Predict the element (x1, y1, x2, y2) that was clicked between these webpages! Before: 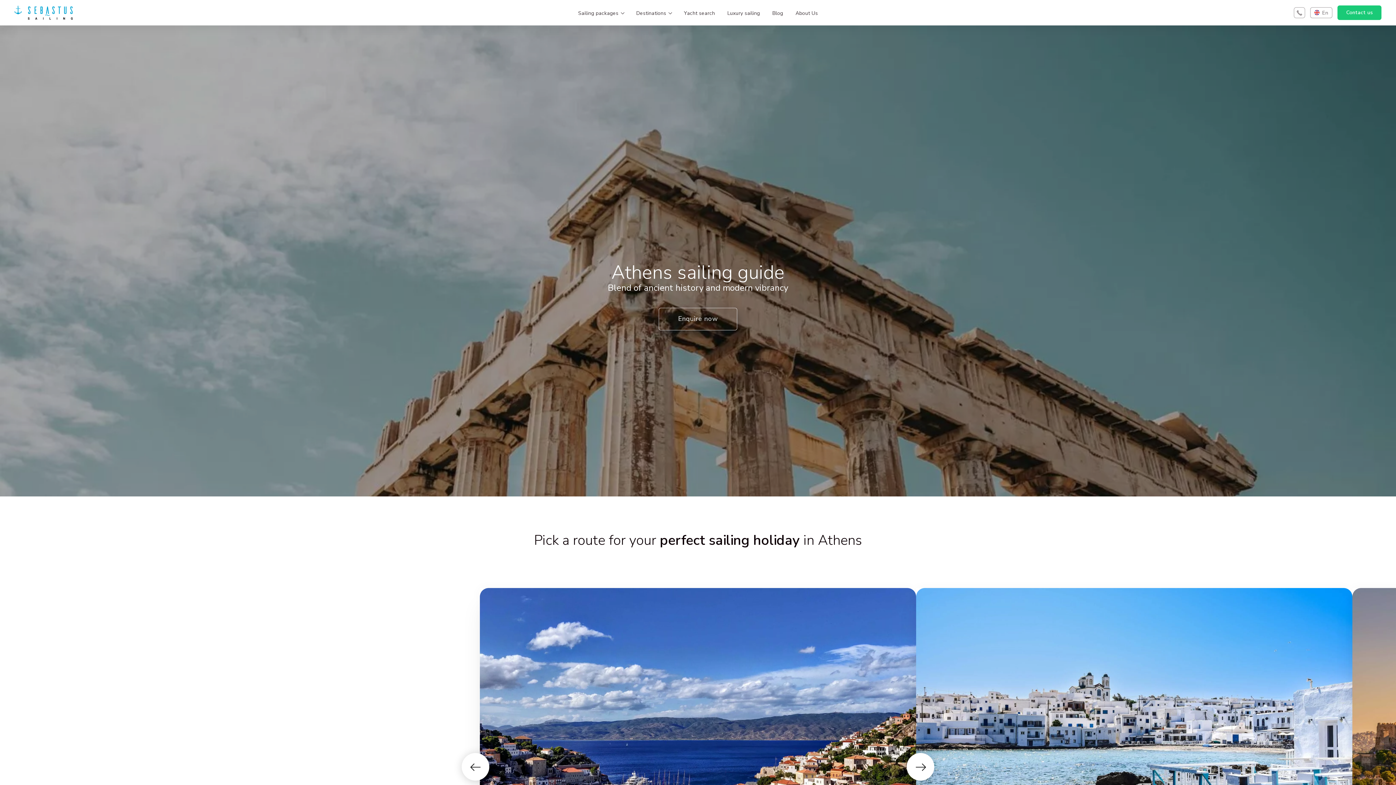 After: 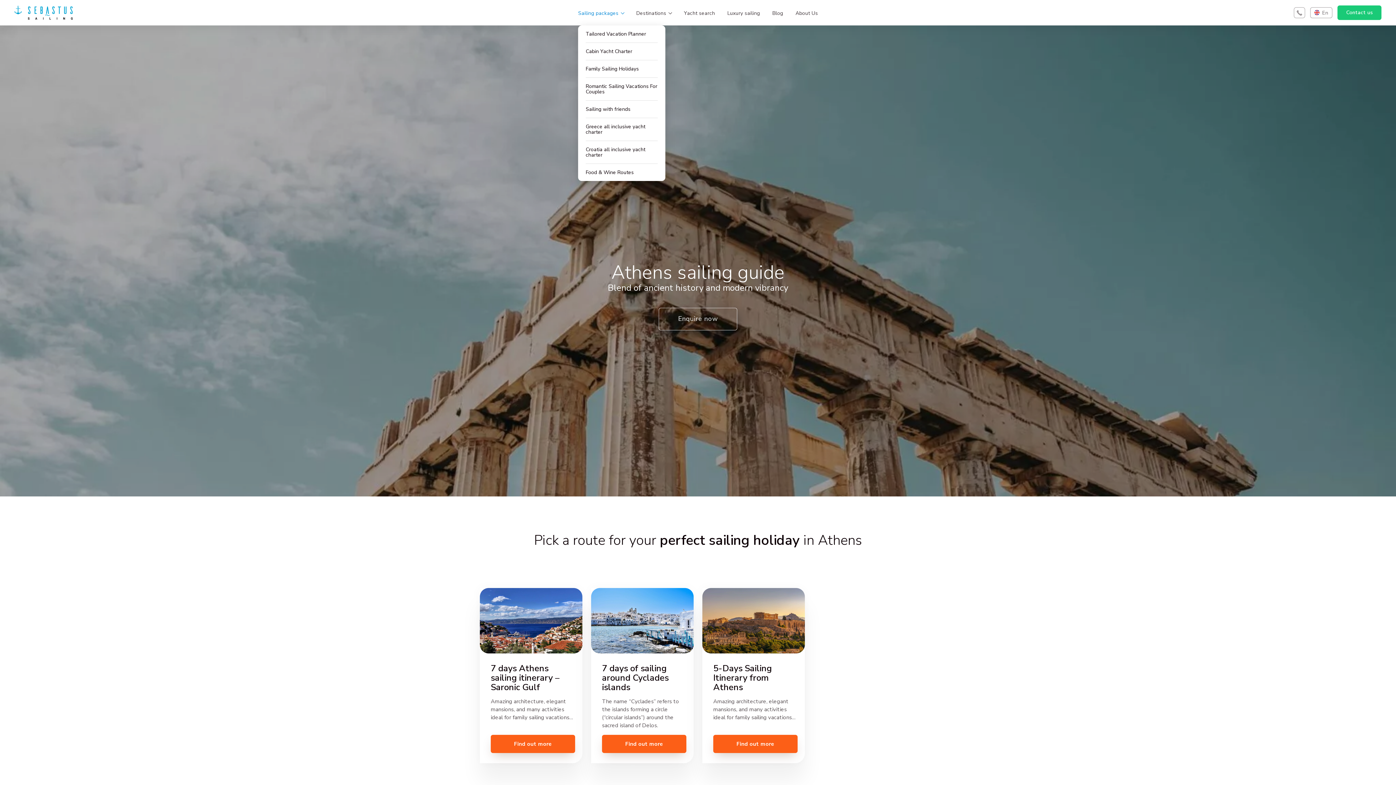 Action: bbox: (578, 9, 624, 16) label: Sailing packages